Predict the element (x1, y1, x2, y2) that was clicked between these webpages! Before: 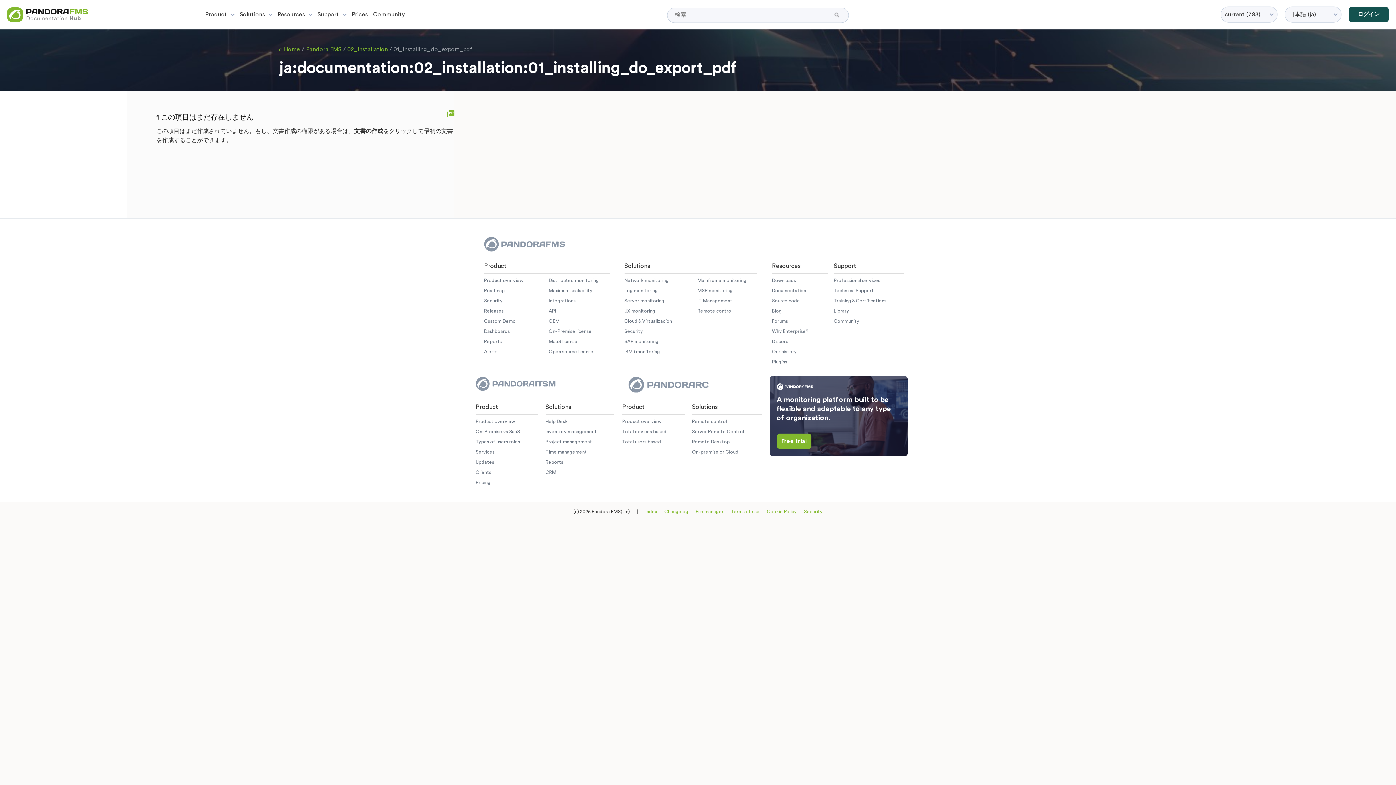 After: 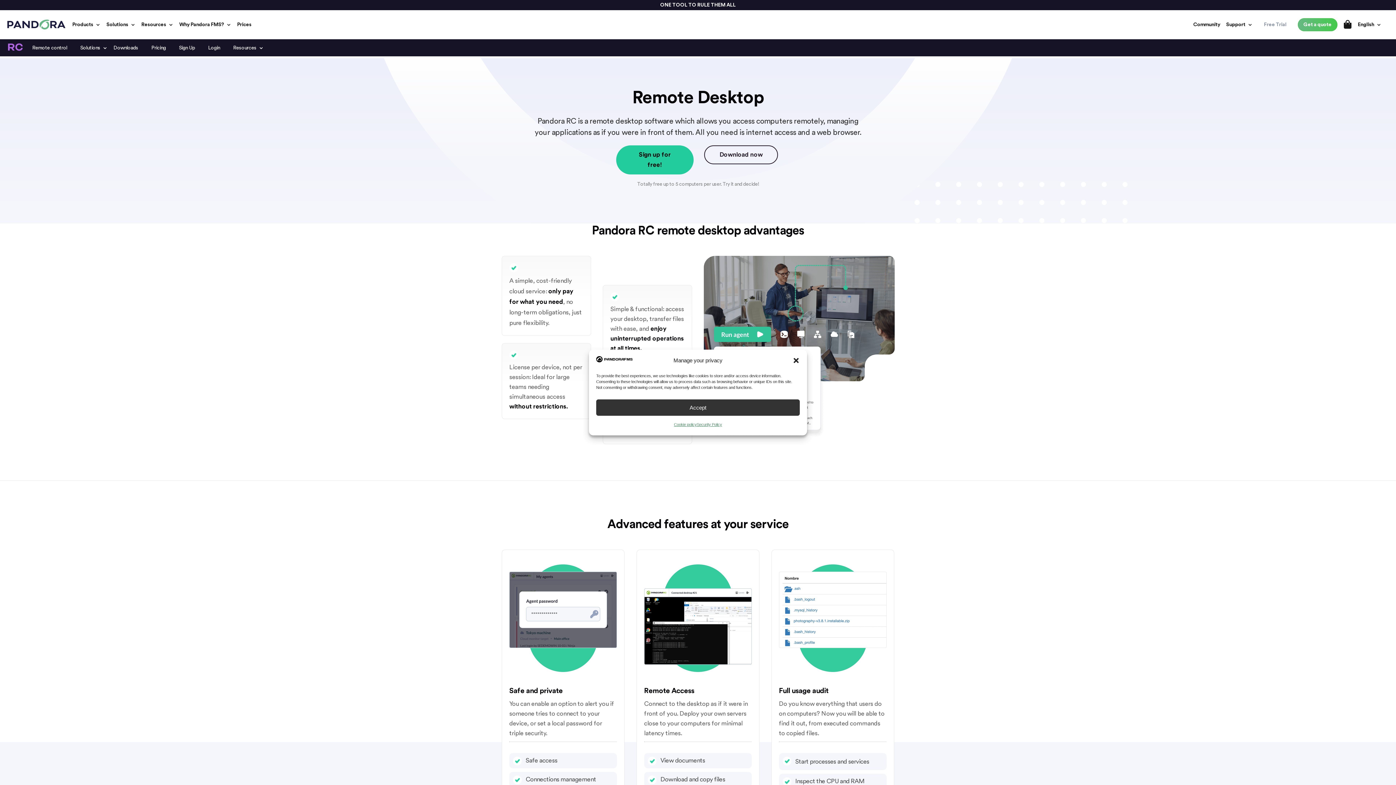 Action: label: Remote Desktop bbox: (692, 439, 730, 444)